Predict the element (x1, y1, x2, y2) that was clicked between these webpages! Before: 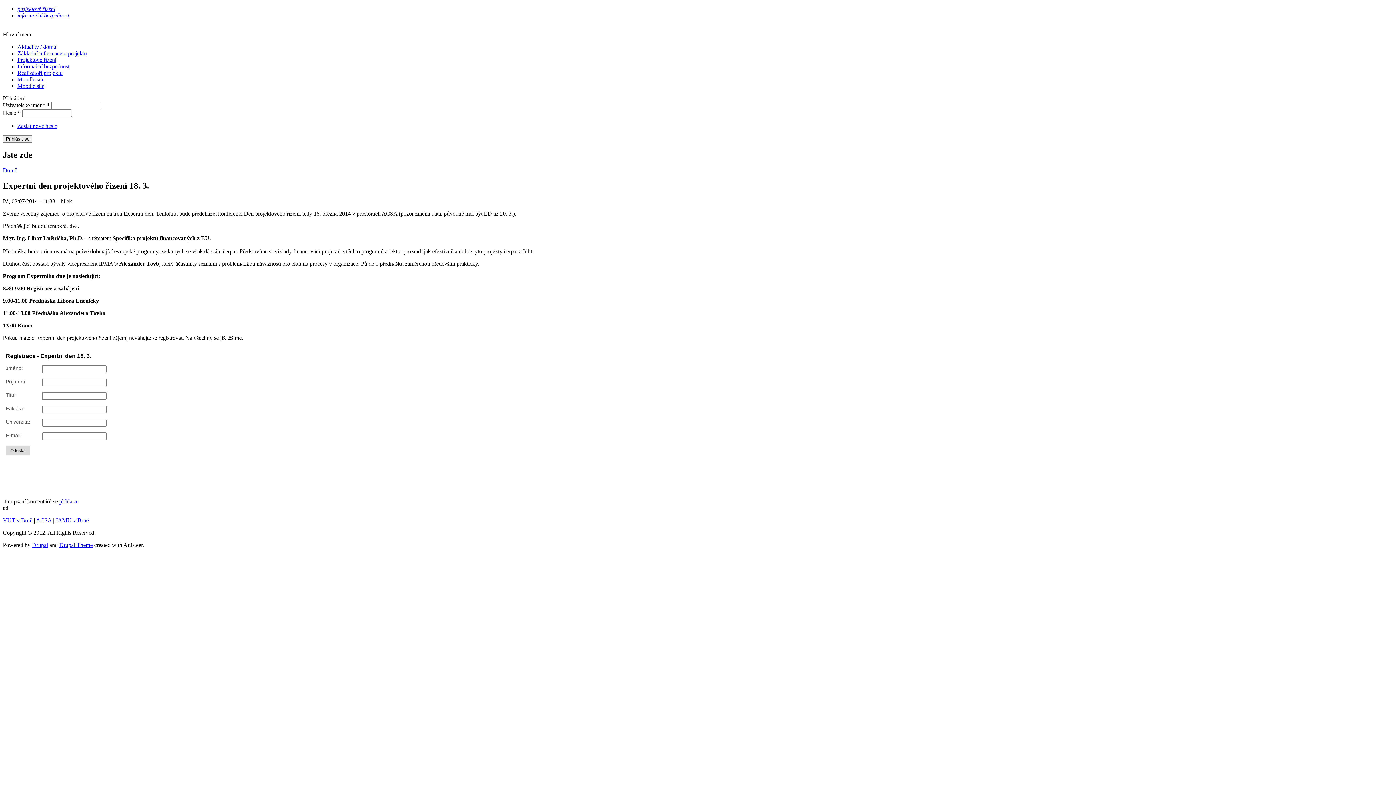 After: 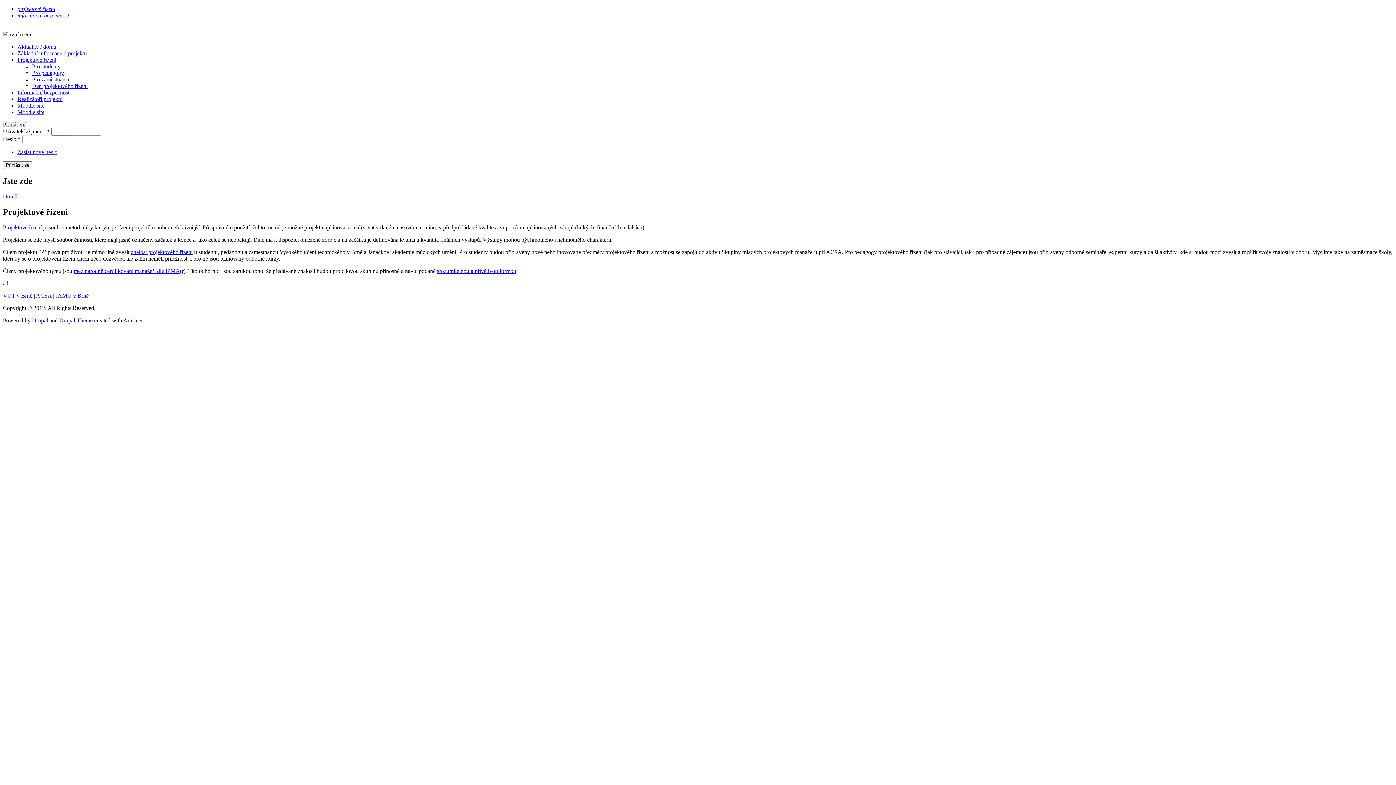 Action: bbox: (17, 5, 55, 12) label: projektové řízení